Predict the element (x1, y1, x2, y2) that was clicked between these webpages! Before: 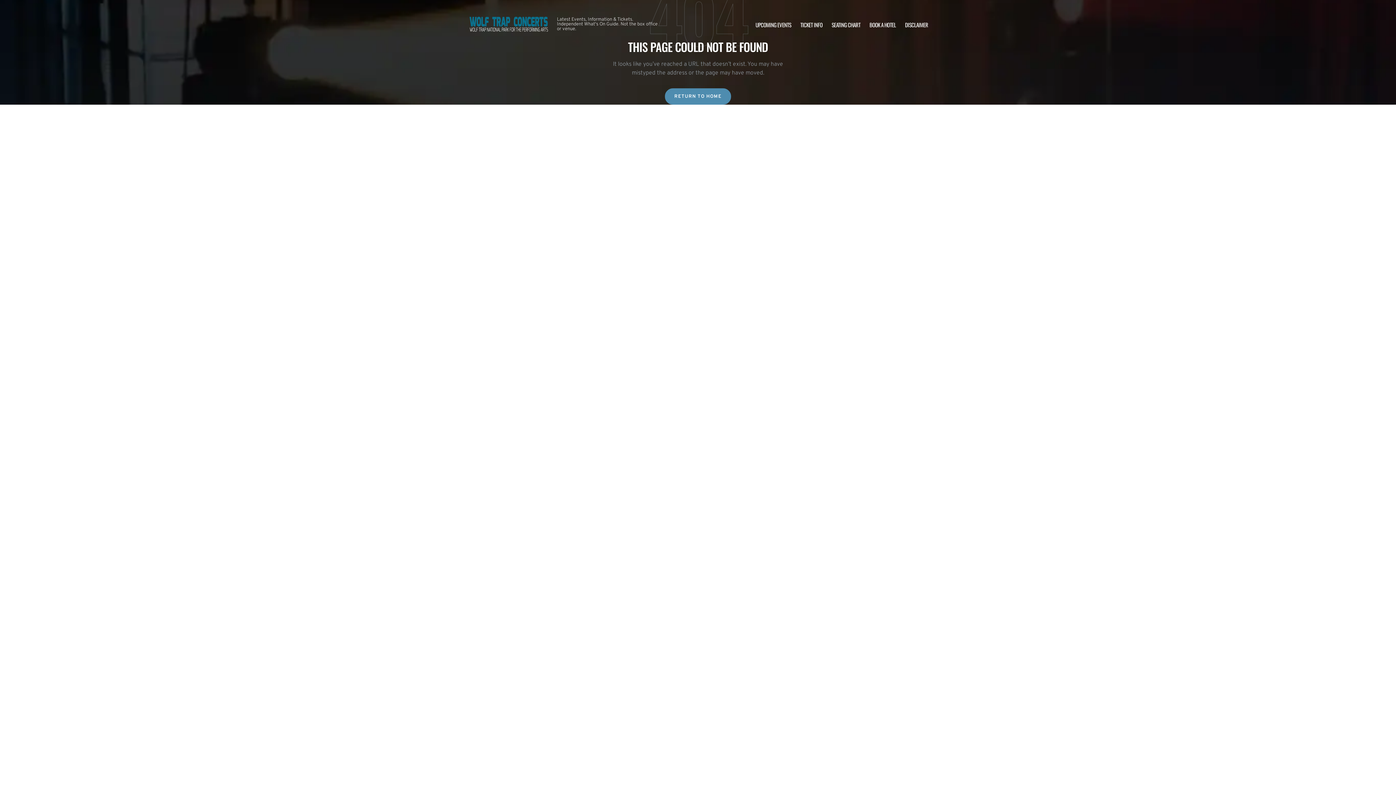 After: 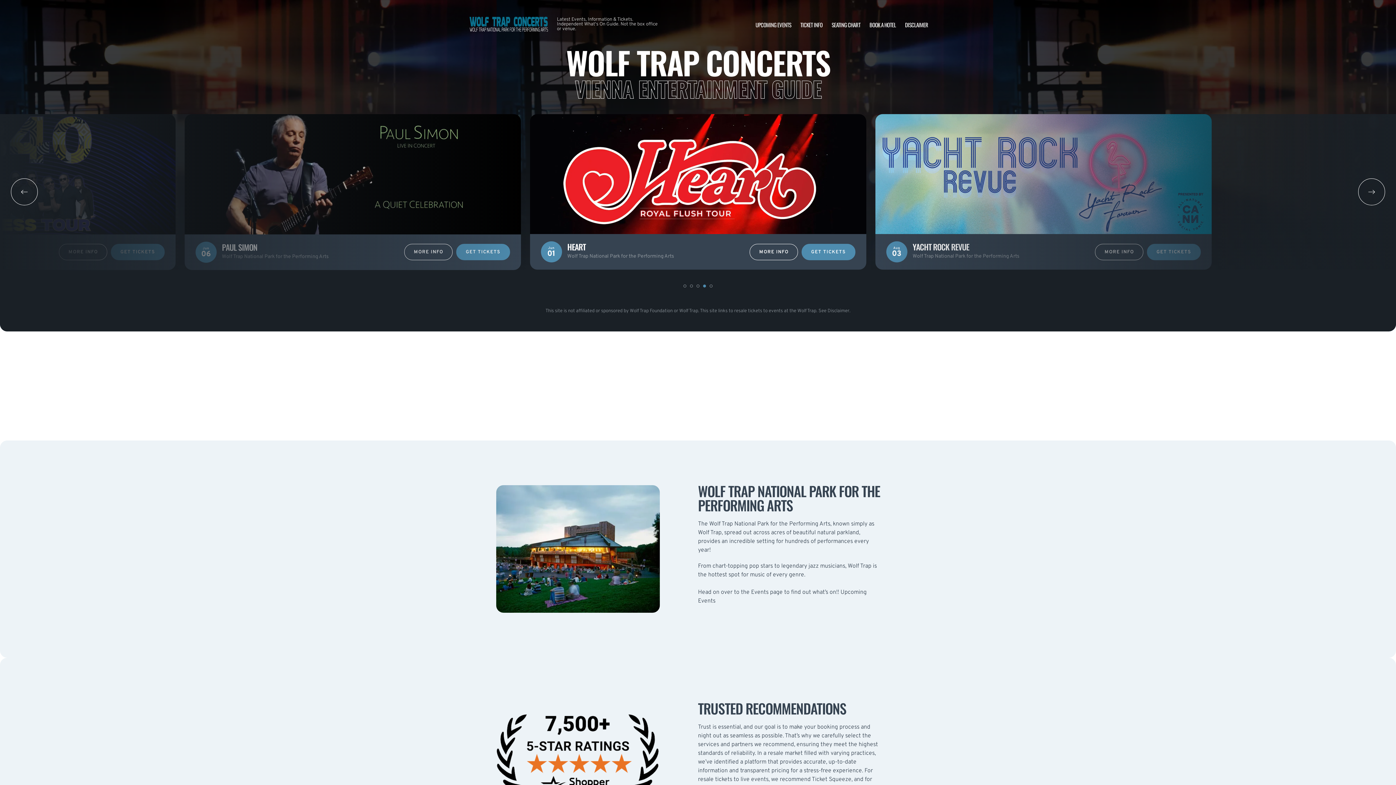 Action: bbox: (468, 10, 549, 38)